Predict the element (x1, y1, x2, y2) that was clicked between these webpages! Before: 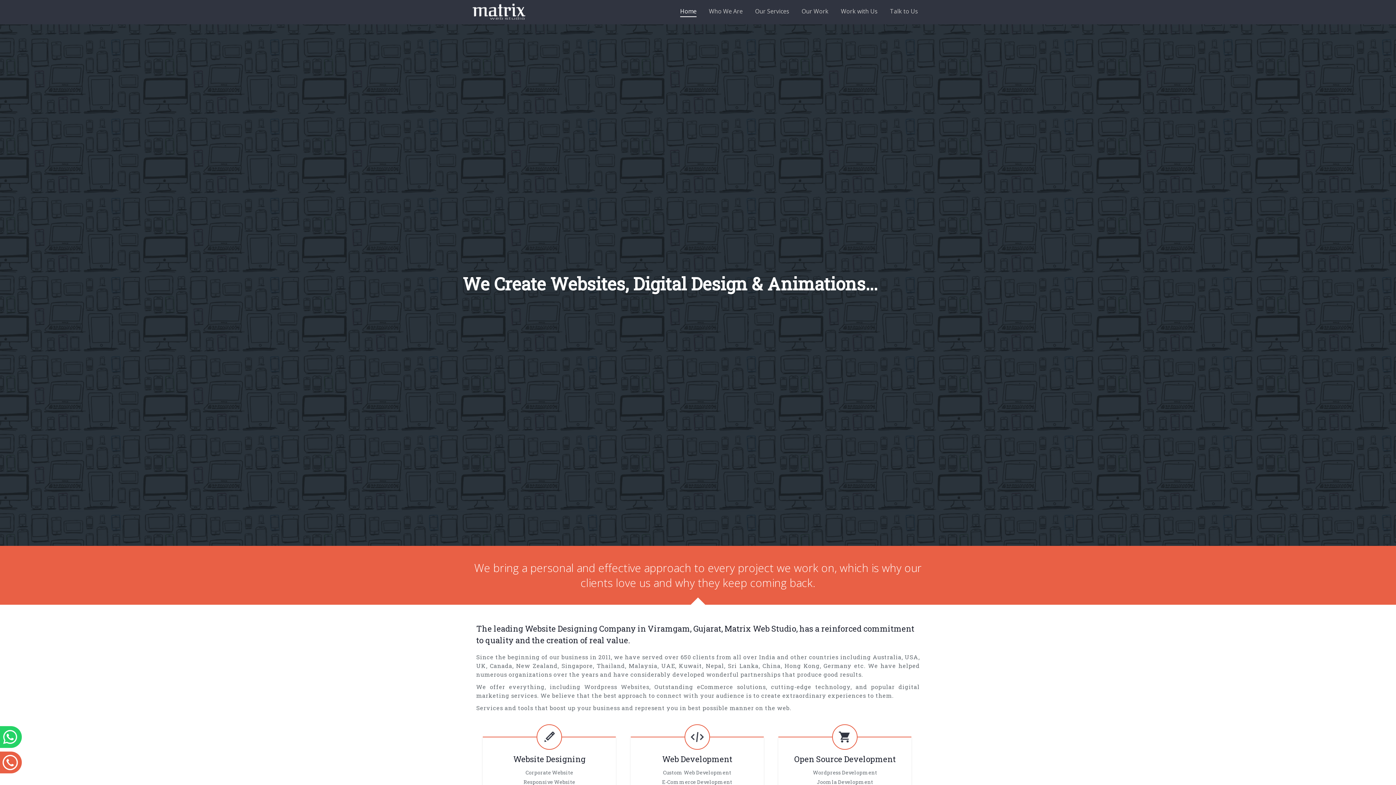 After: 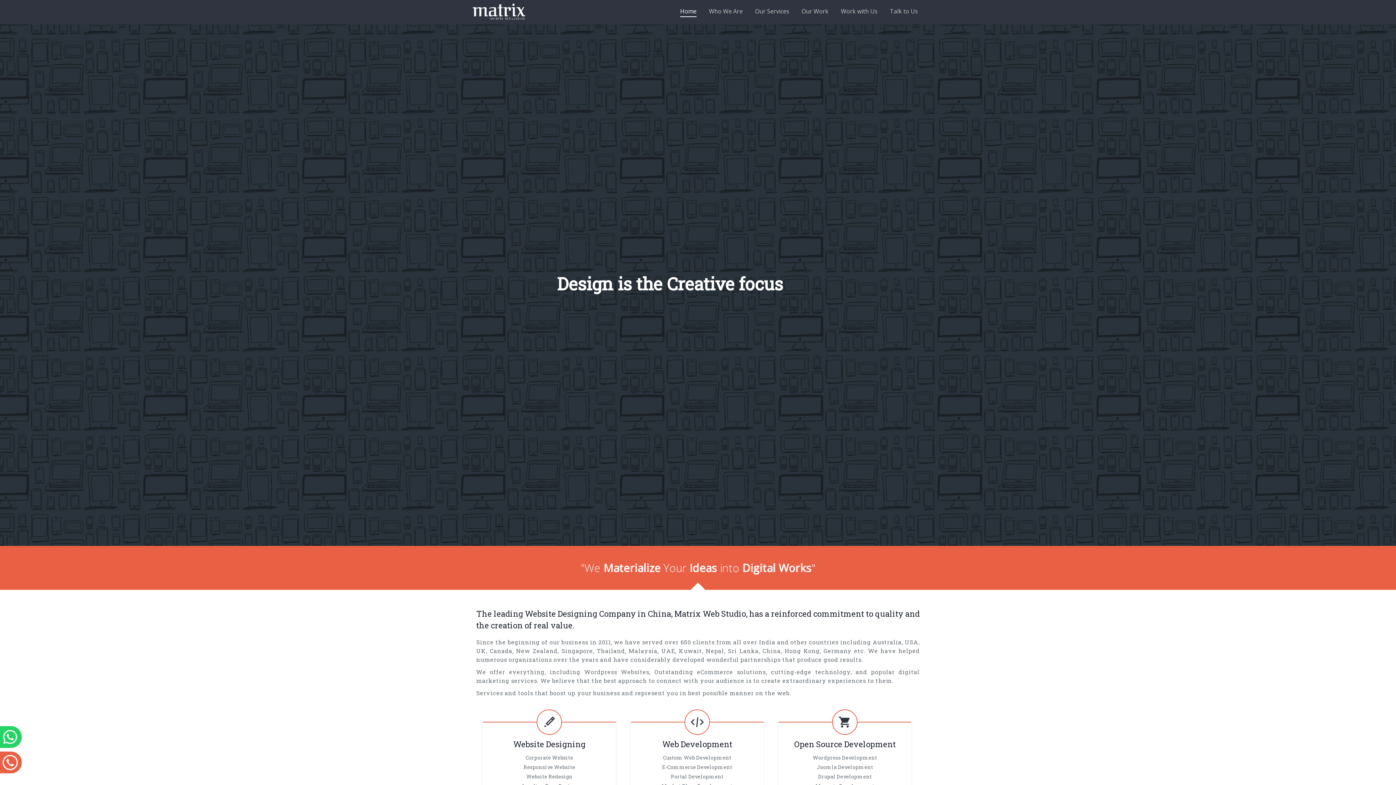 Action: bbox: (762, 662, 780, 669) label: China